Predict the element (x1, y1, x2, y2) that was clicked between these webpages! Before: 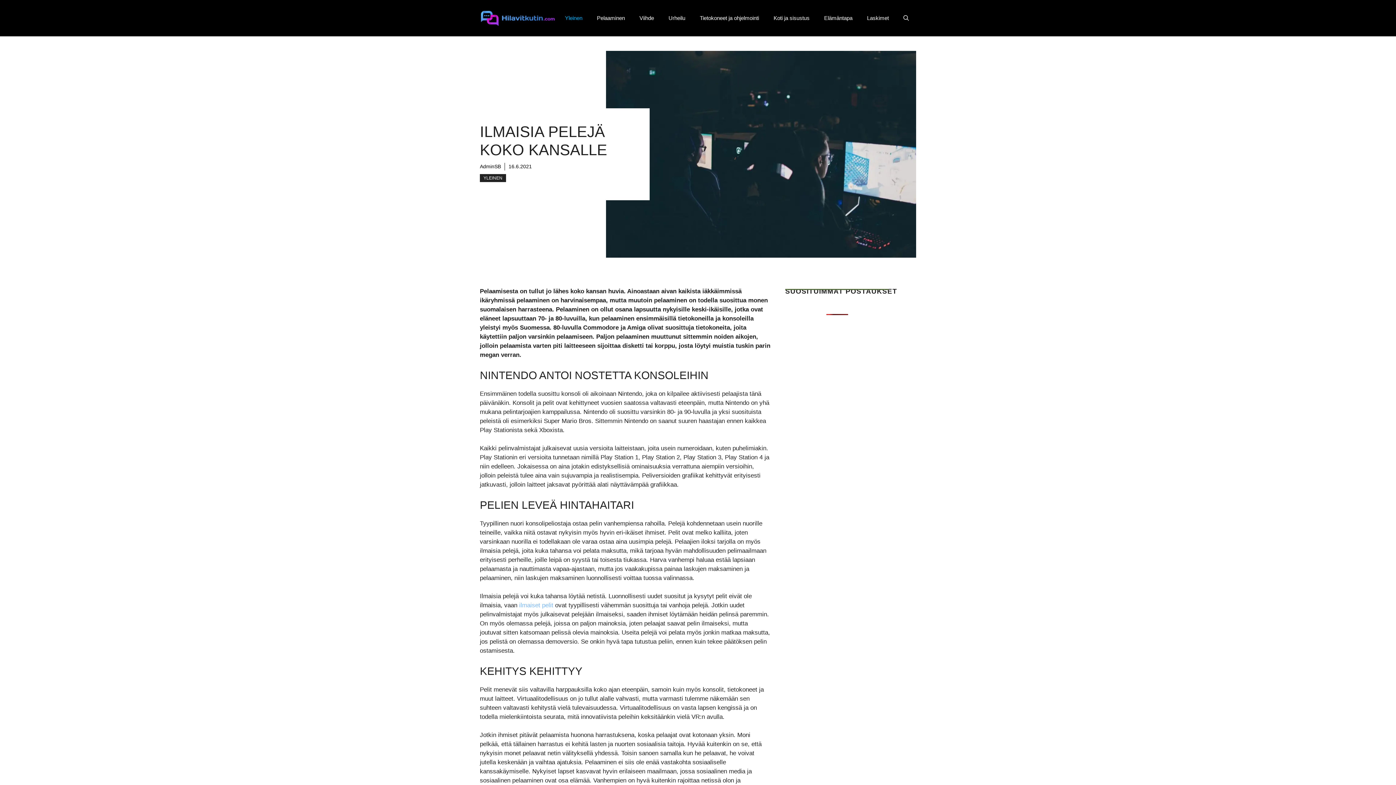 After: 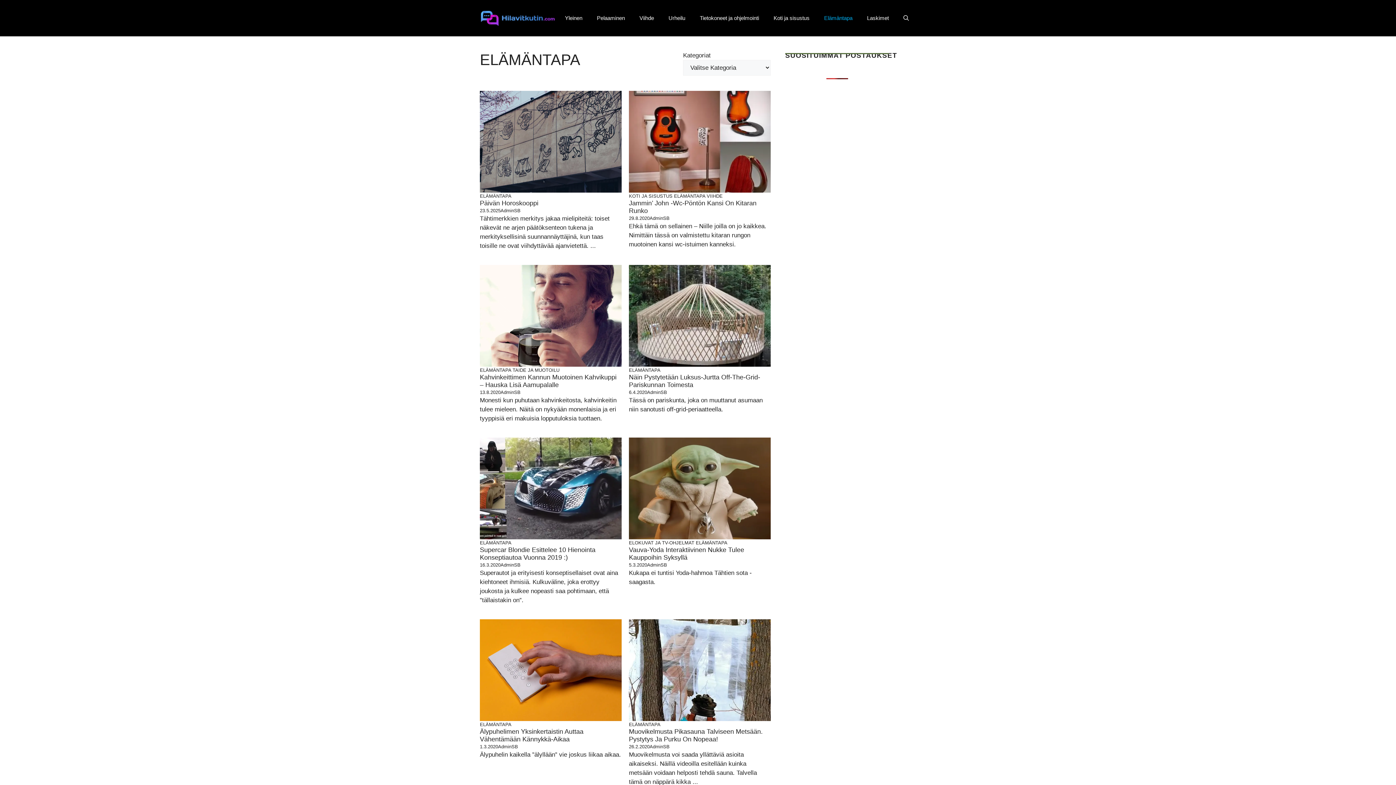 Action: label: Elämäntapa bbox: (817, 7, 860, 29)